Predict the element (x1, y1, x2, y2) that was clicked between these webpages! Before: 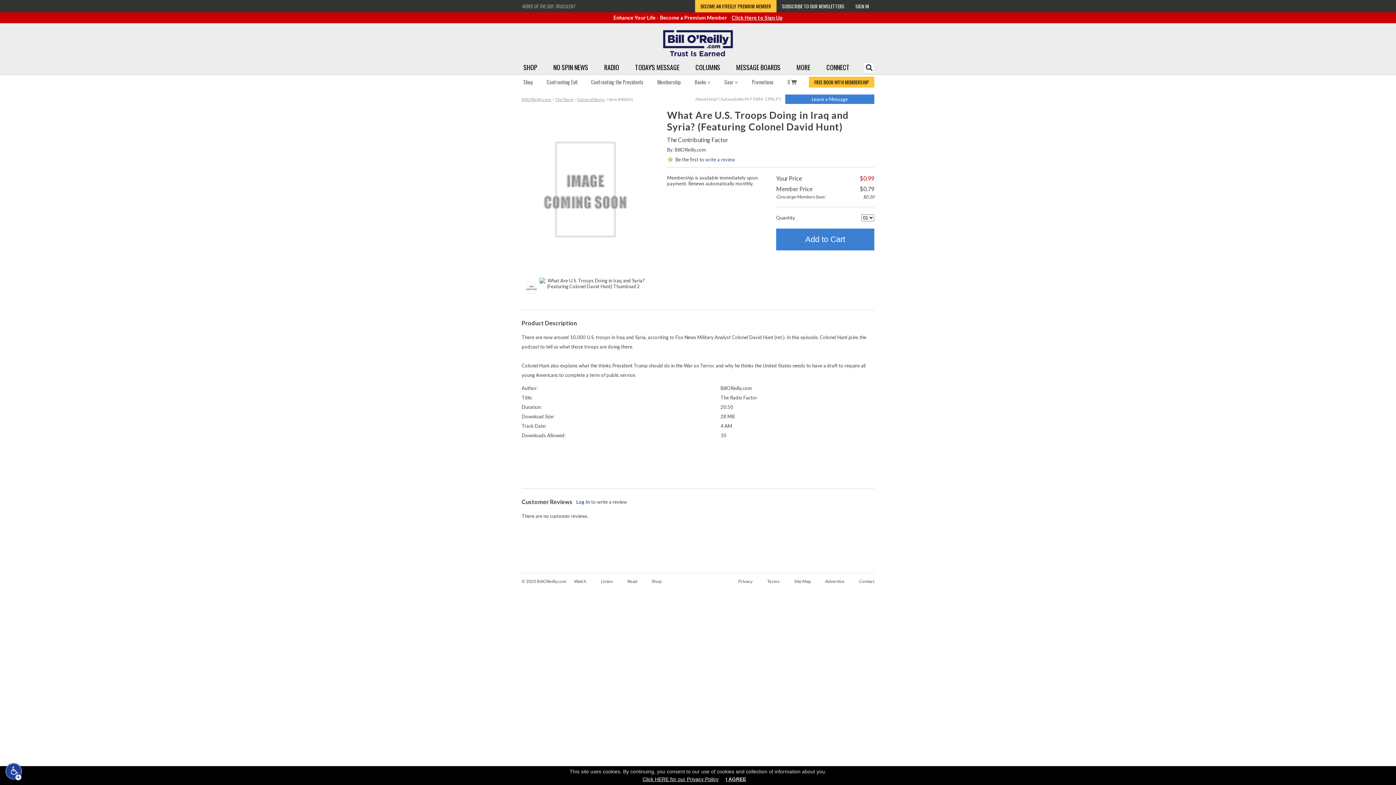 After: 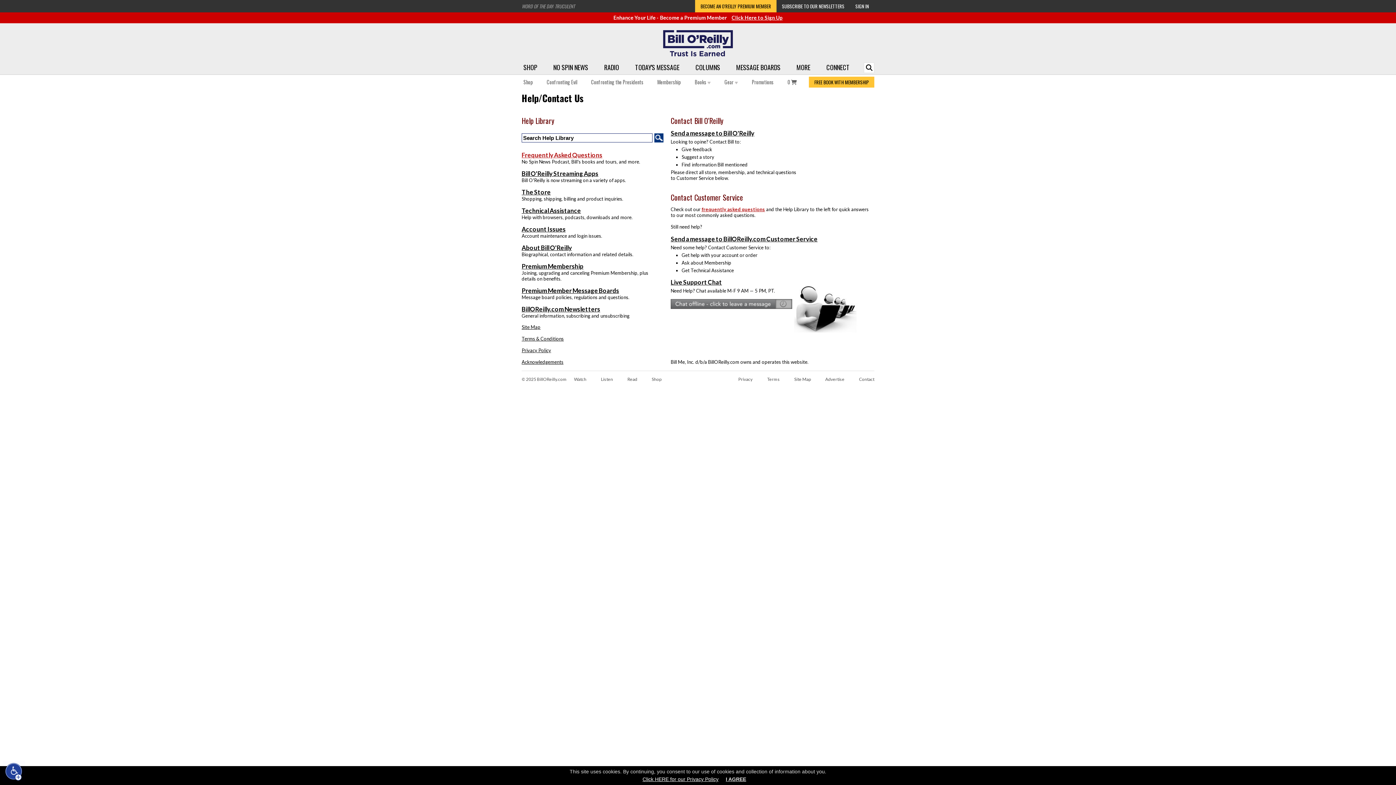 Action: label: Contact bbox: (859, 578, 874, 584)